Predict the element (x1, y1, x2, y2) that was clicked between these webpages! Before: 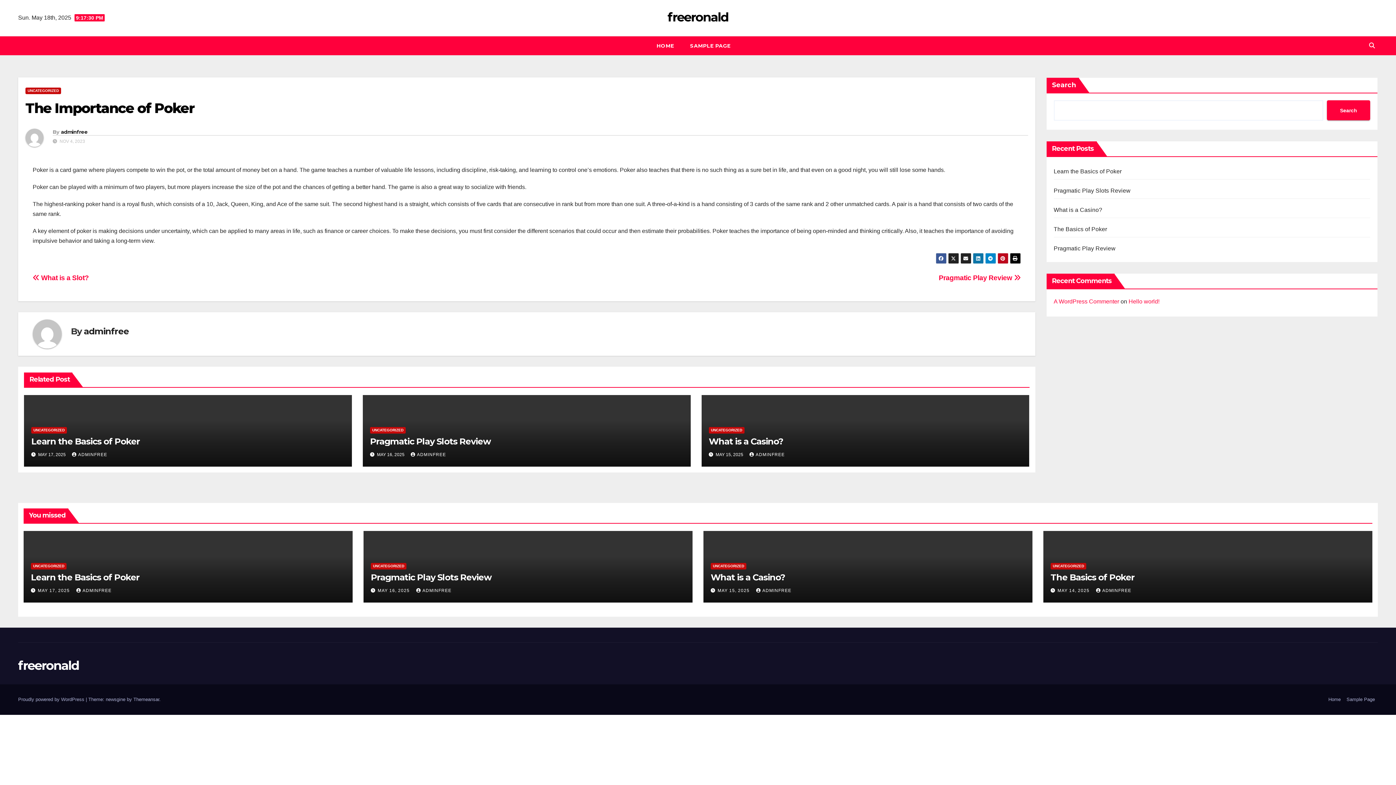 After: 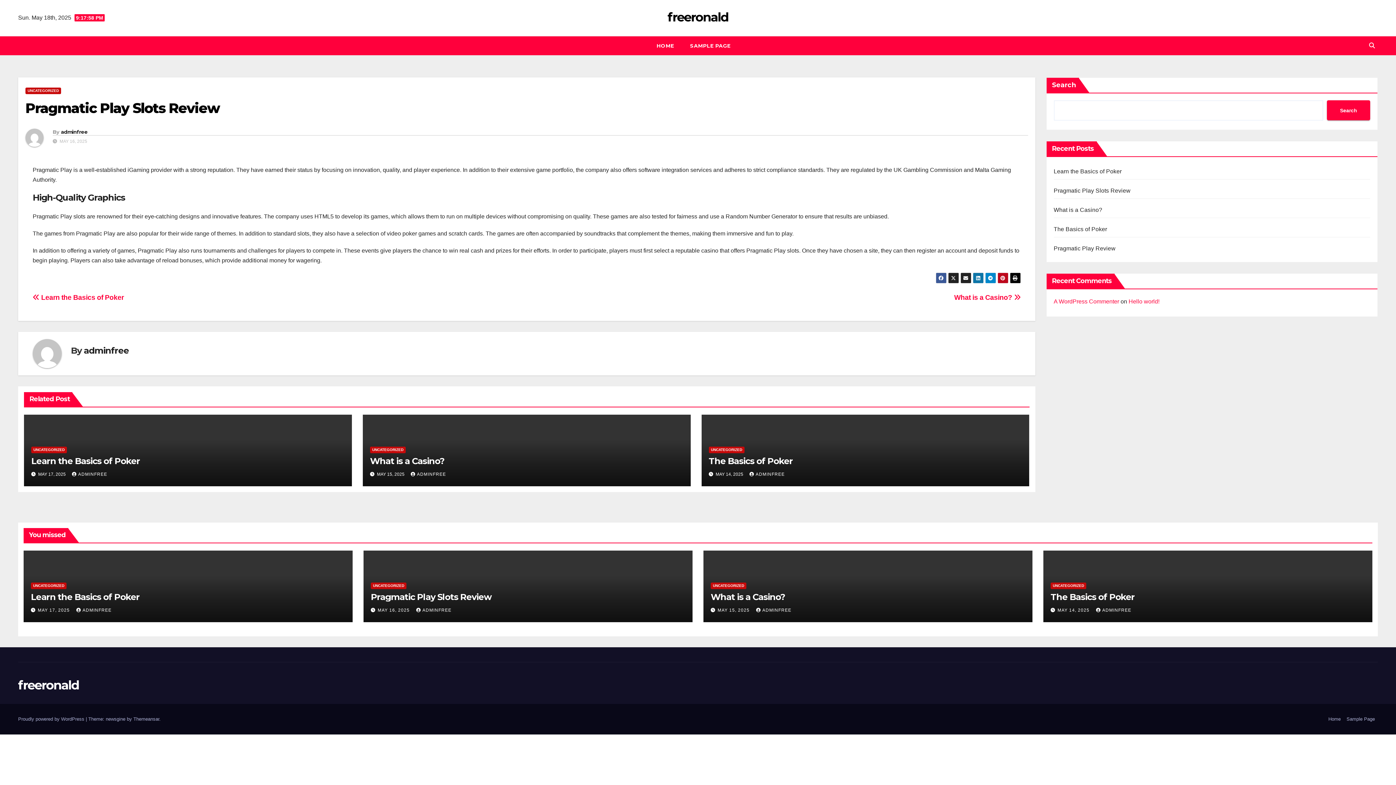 Action: label: Pragmatic Play Slots Review bbox: (370, 436, 490, 447)